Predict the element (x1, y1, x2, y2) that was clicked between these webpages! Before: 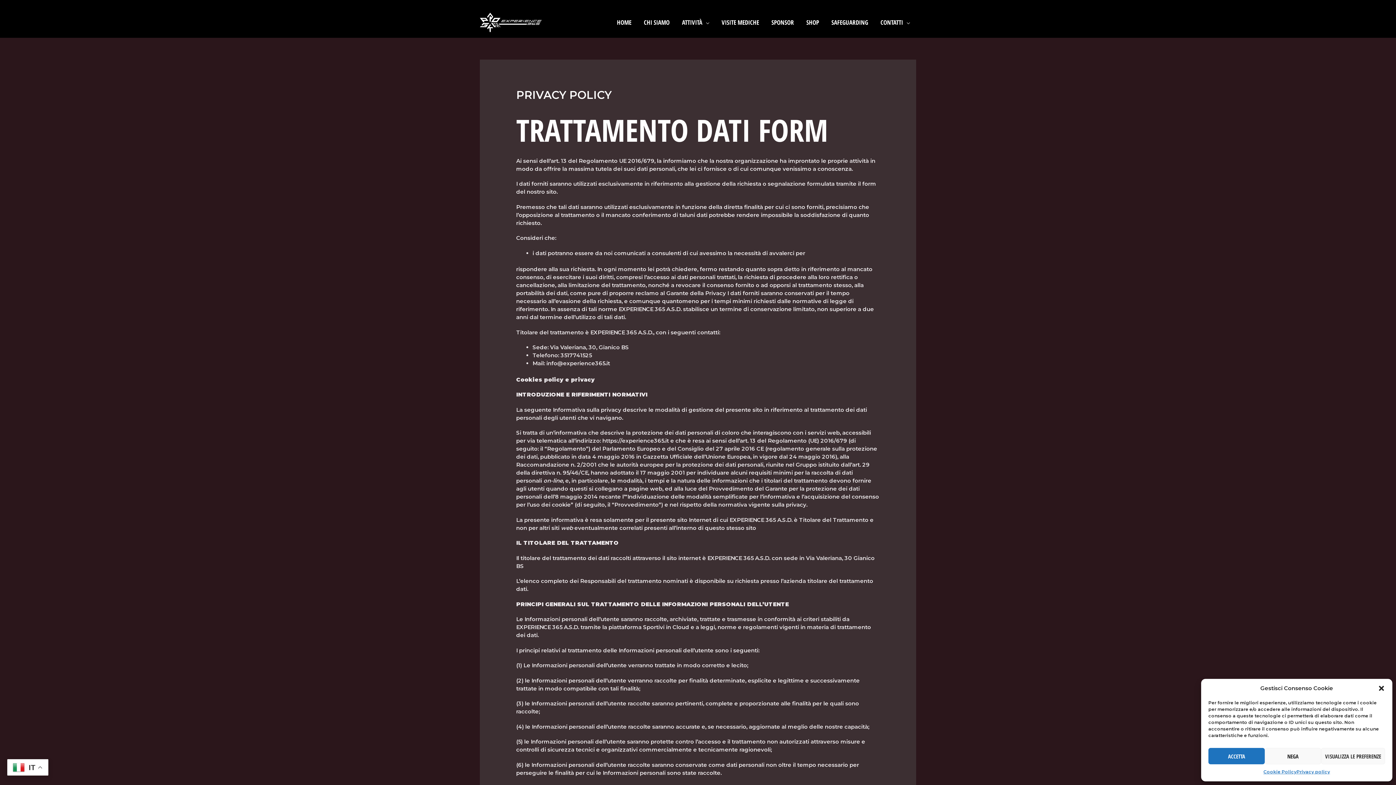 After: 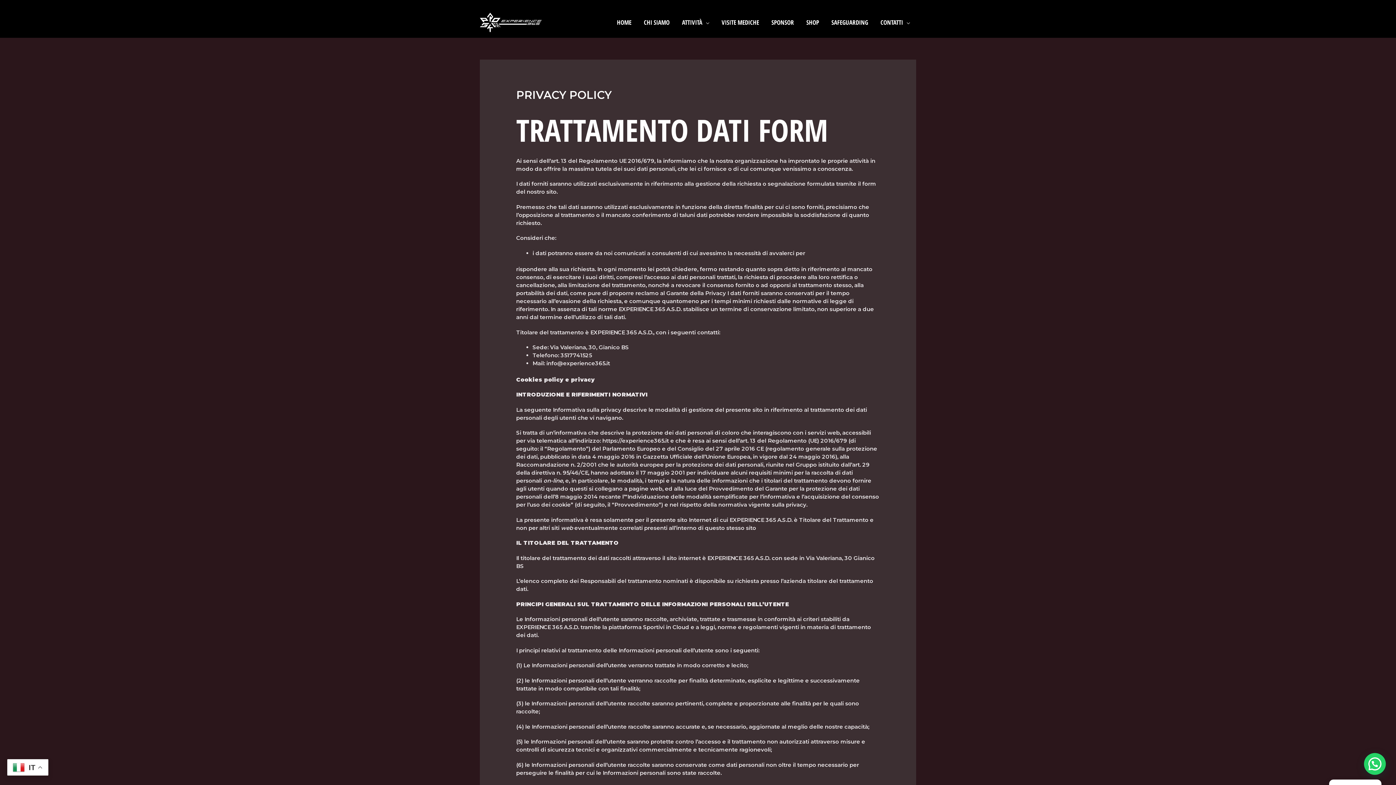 Action: bbox: (1265, 748, 1321, 764) label: NEGA